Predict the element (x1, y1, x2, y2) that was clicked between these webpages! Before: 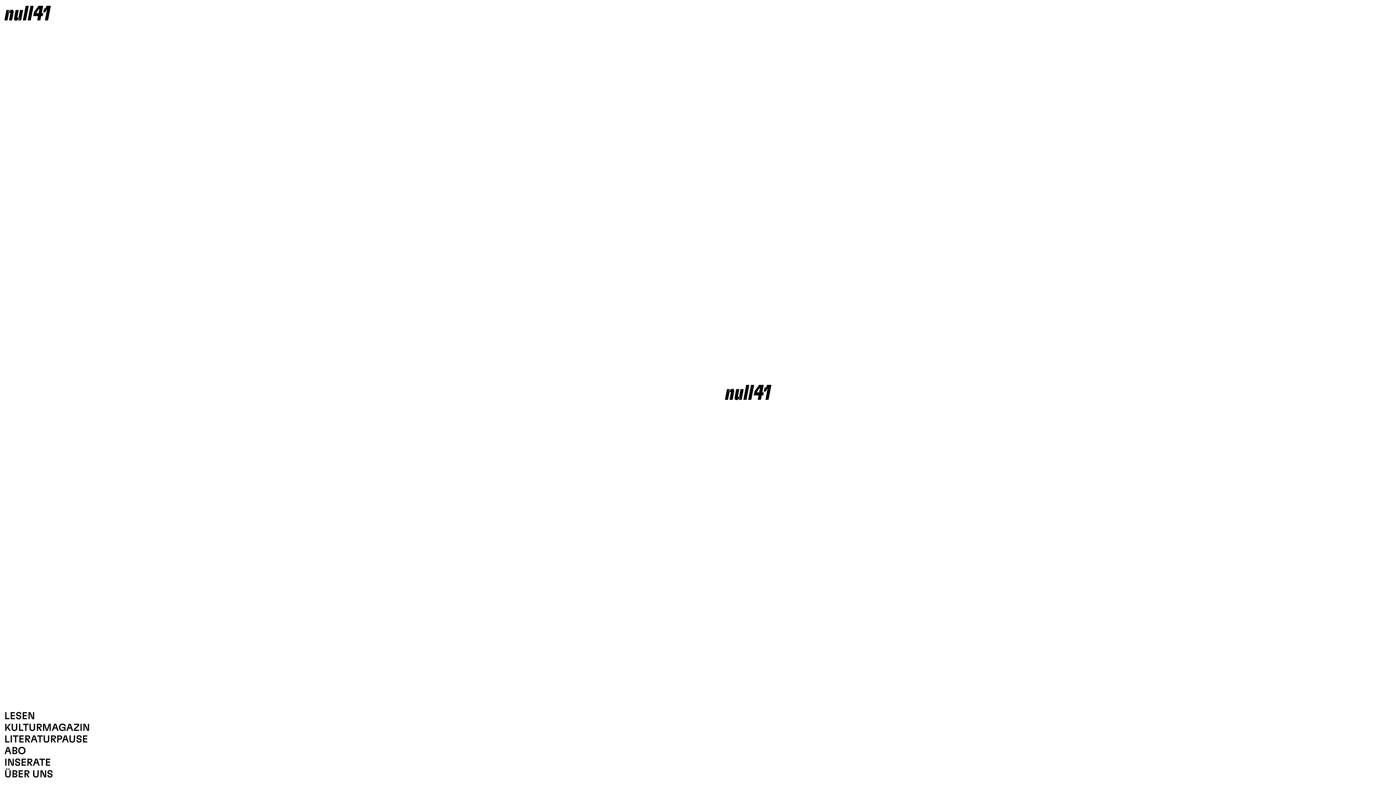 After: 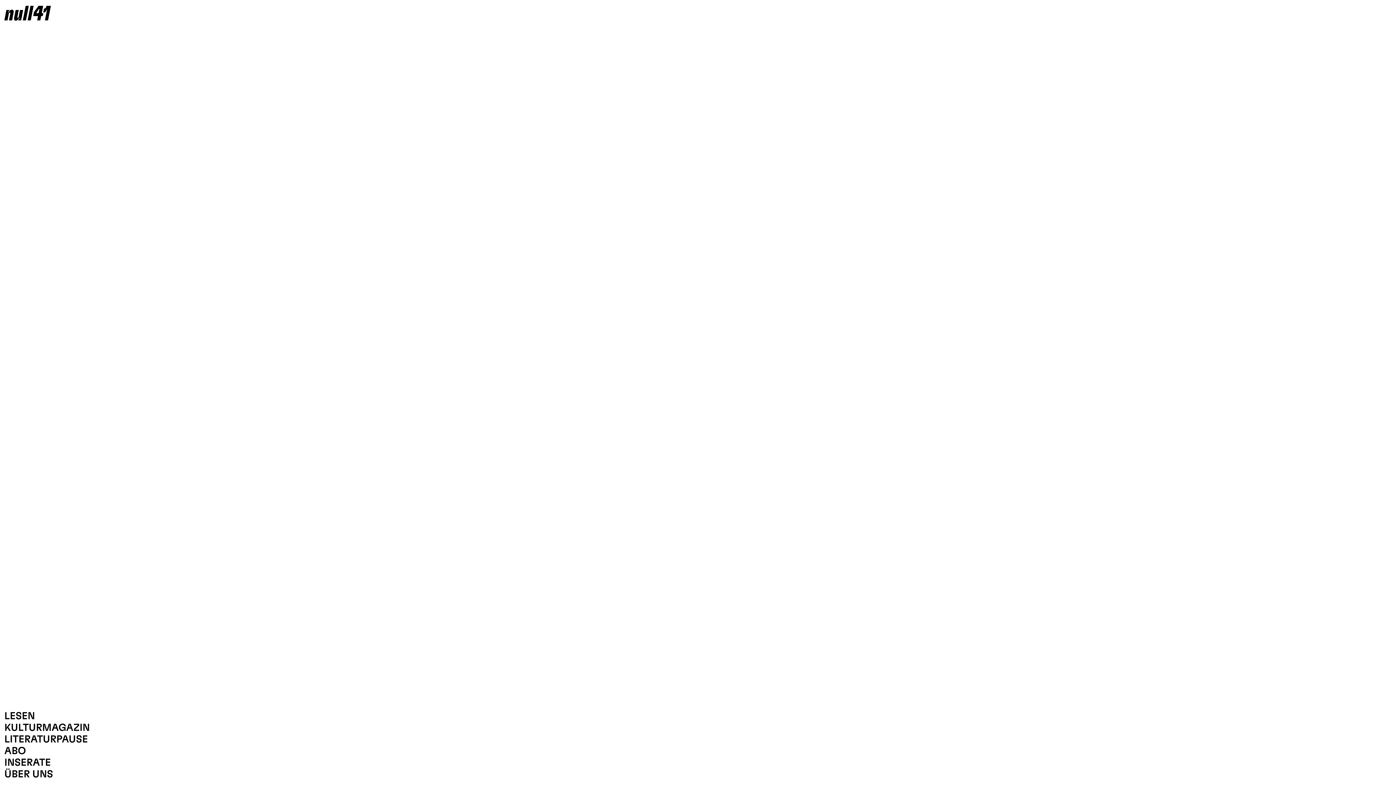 Action: bbox: (4, 734, 88, 745) label: LITERATURPAUSE